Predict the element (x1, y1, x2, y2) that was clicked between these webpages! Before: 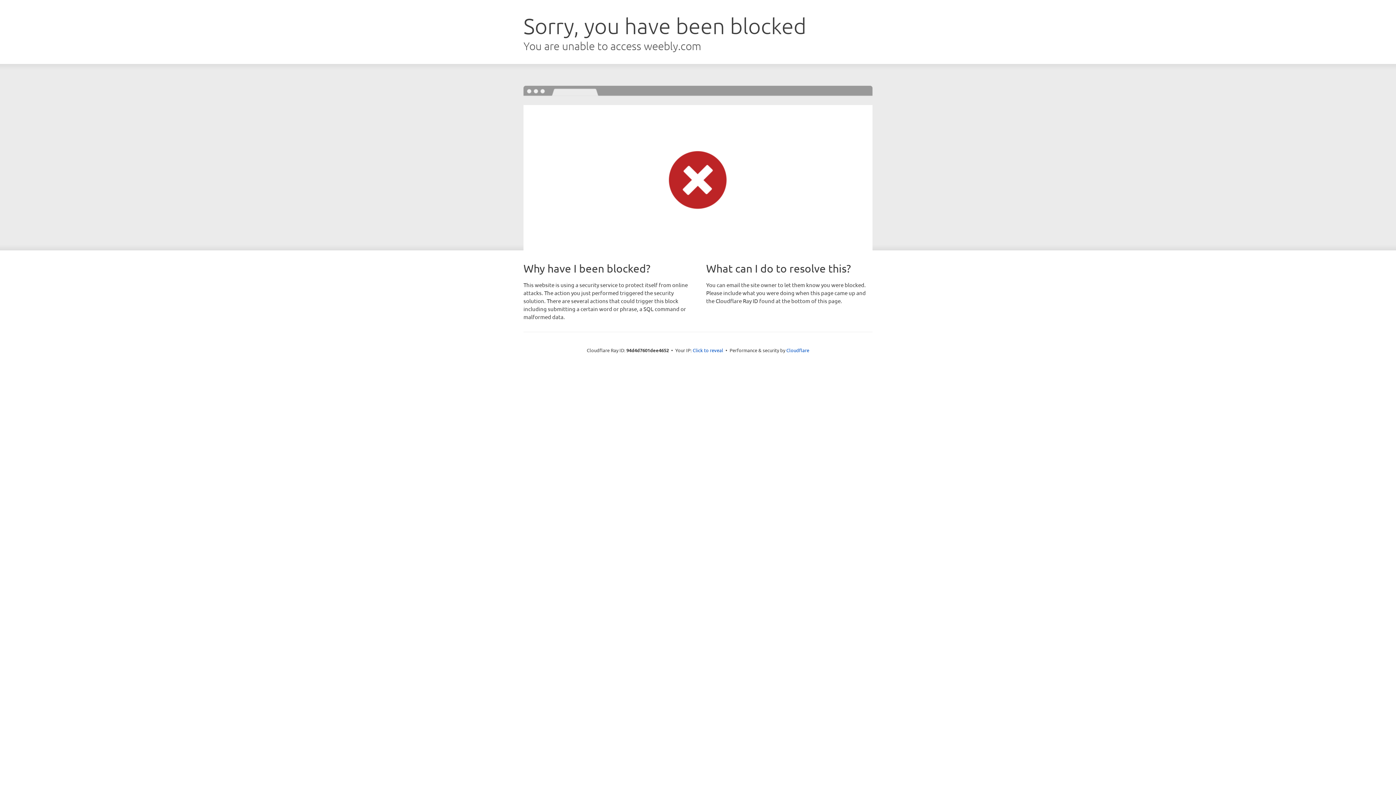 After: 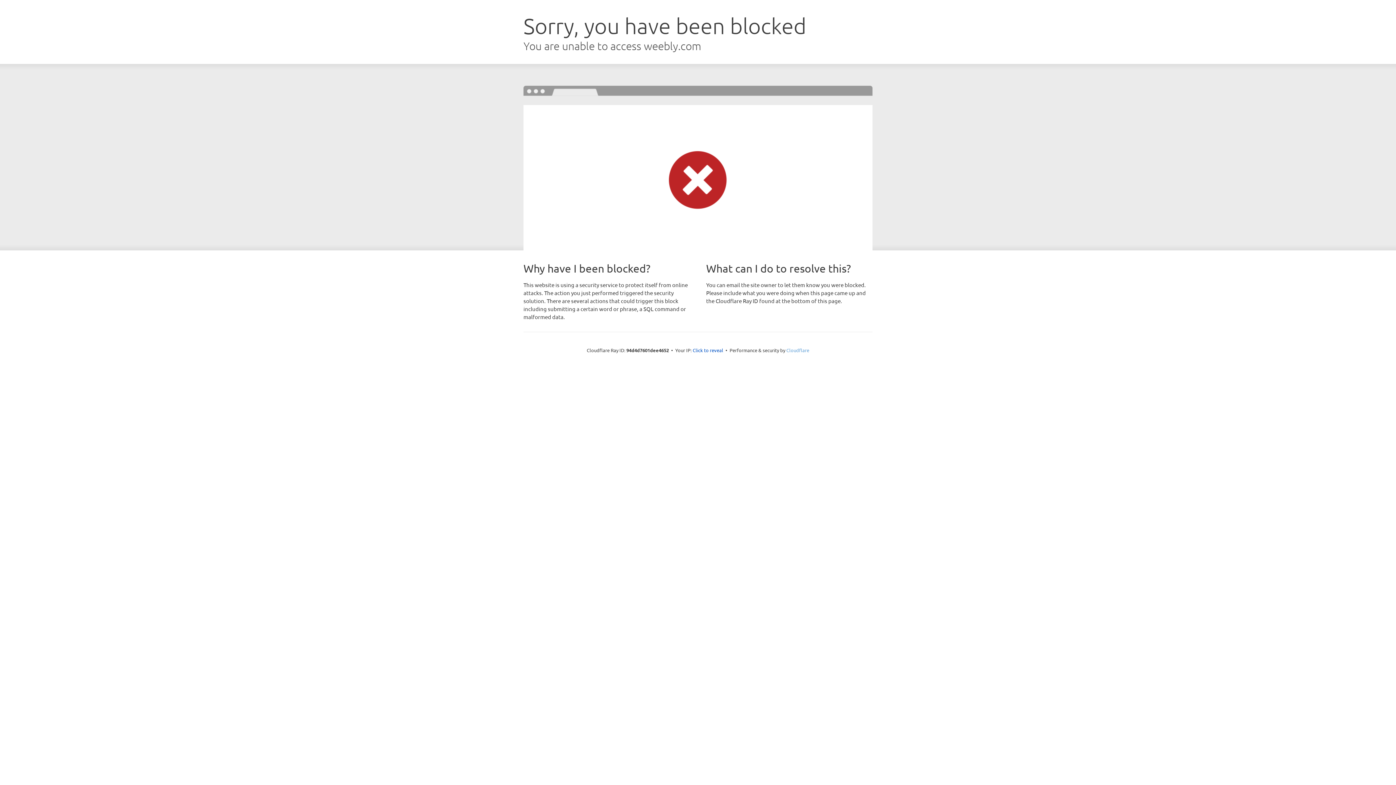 Action: label: Cloudflare bbox: (786, 347, 809, 353)